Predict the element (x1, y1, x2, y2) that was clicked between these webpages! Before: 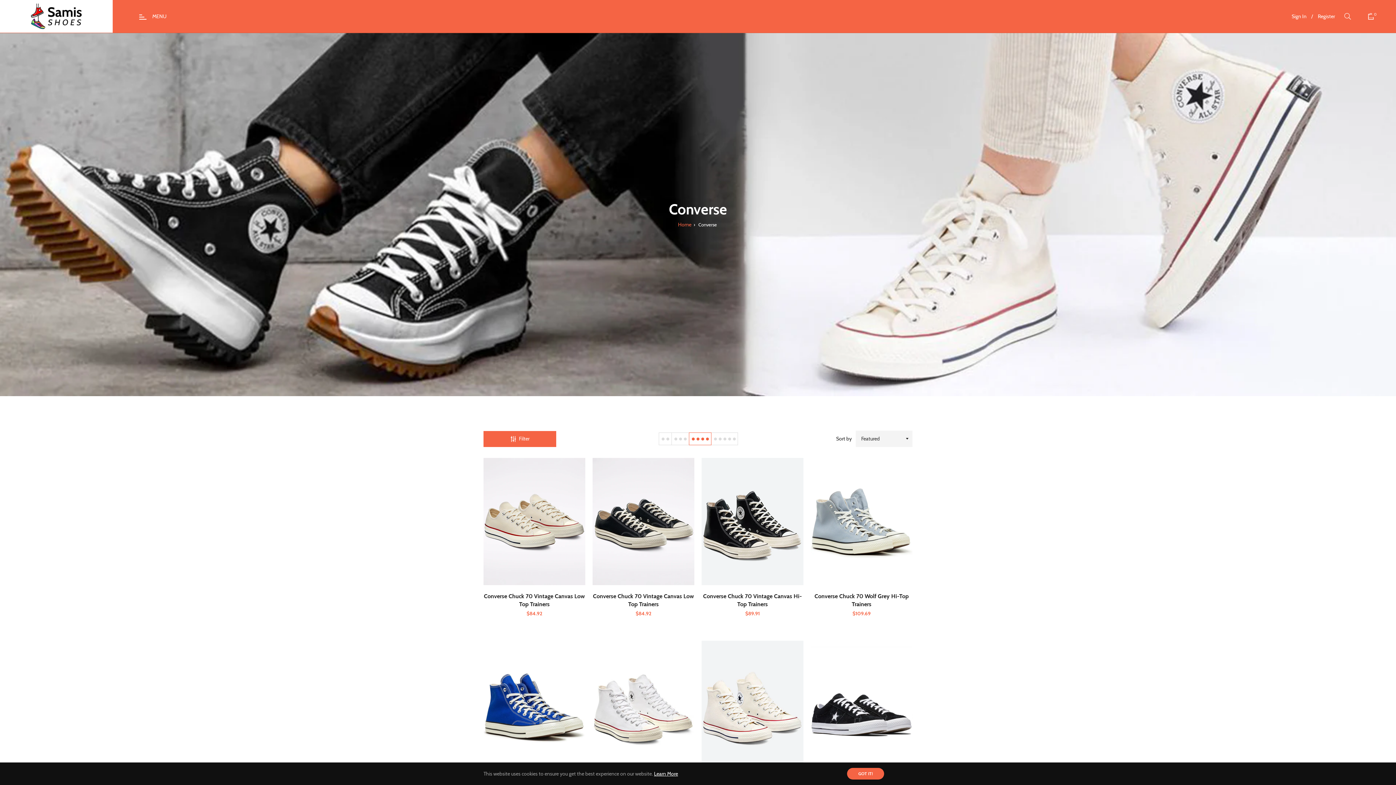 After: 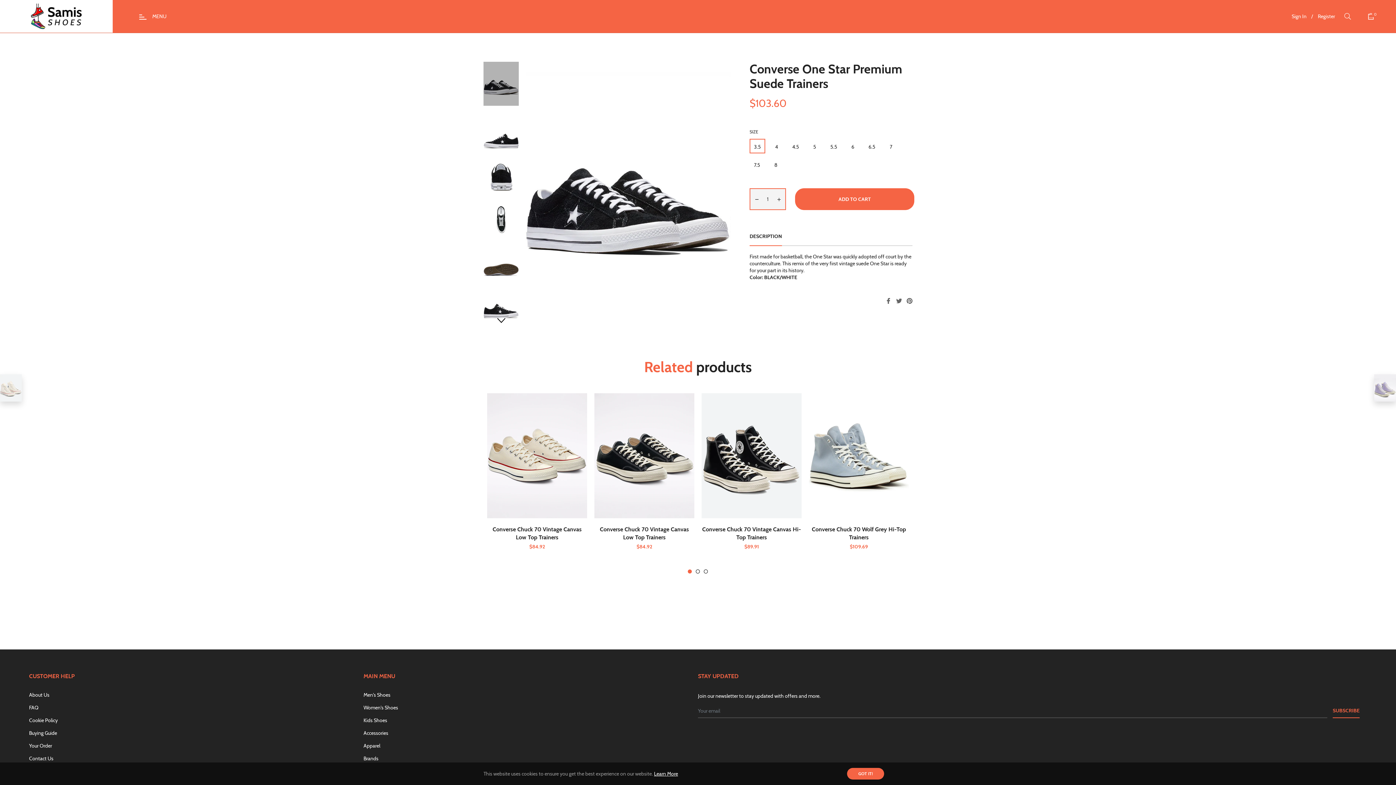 Action: bbox: (810, 641, 912, 768)